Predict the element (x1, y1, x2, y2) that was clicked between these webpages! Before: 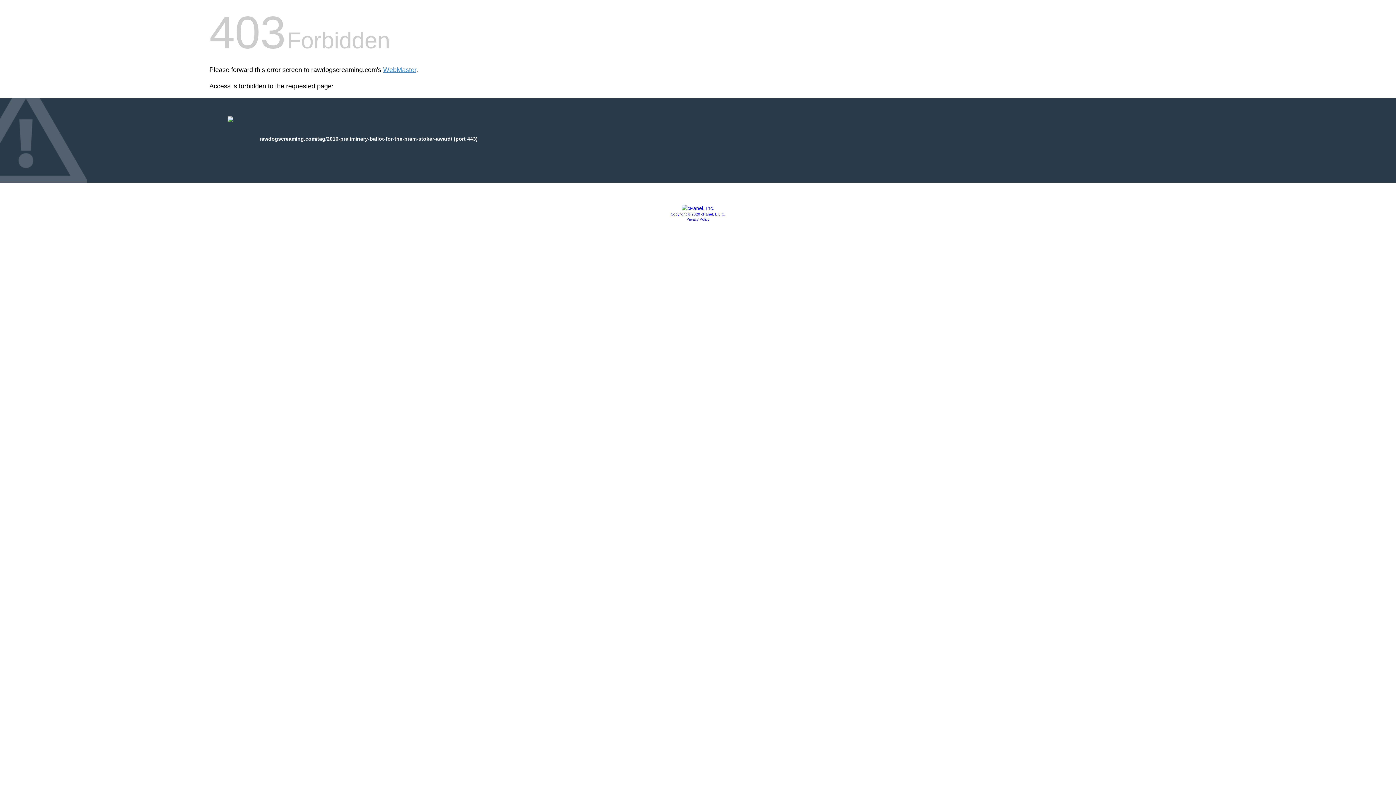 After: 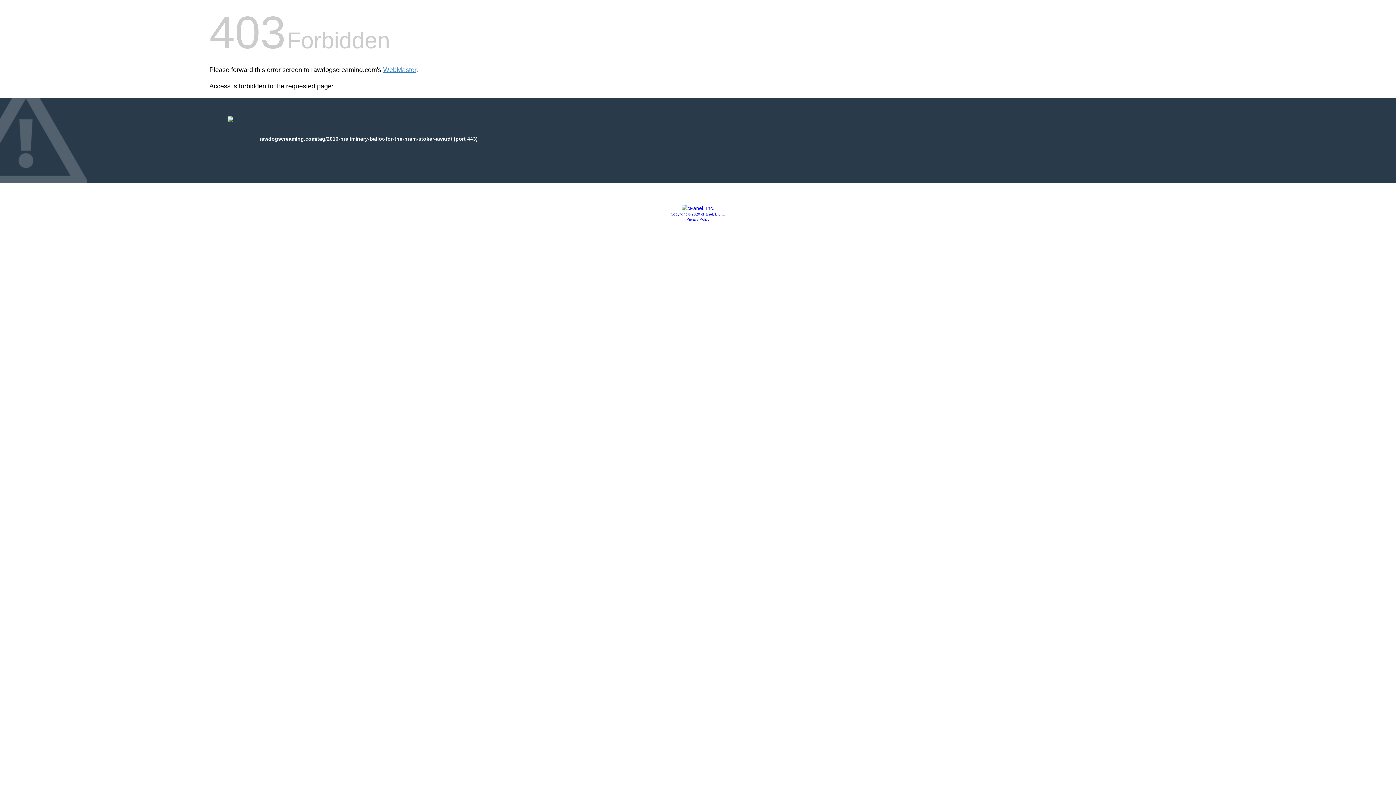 Action: bbox: (681, 205, 714, 211)